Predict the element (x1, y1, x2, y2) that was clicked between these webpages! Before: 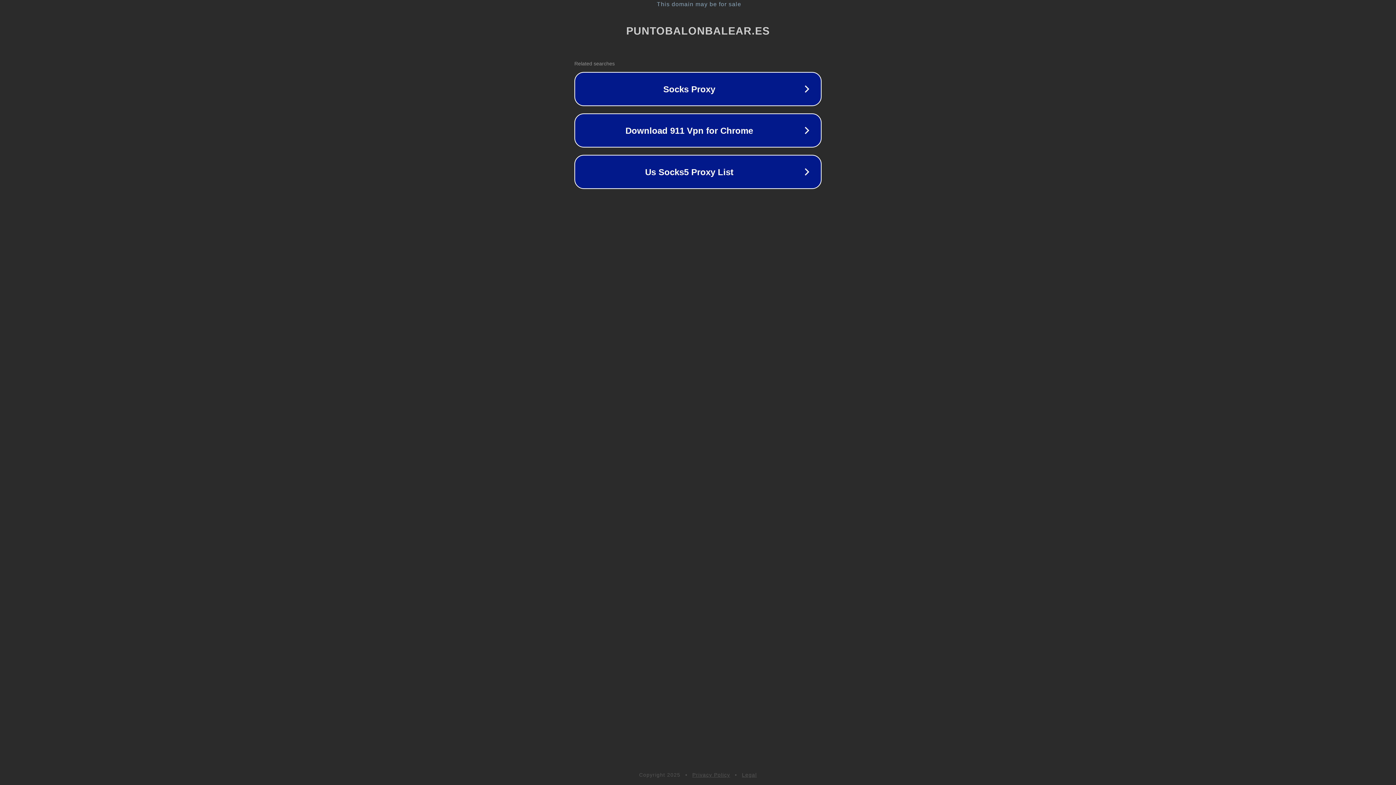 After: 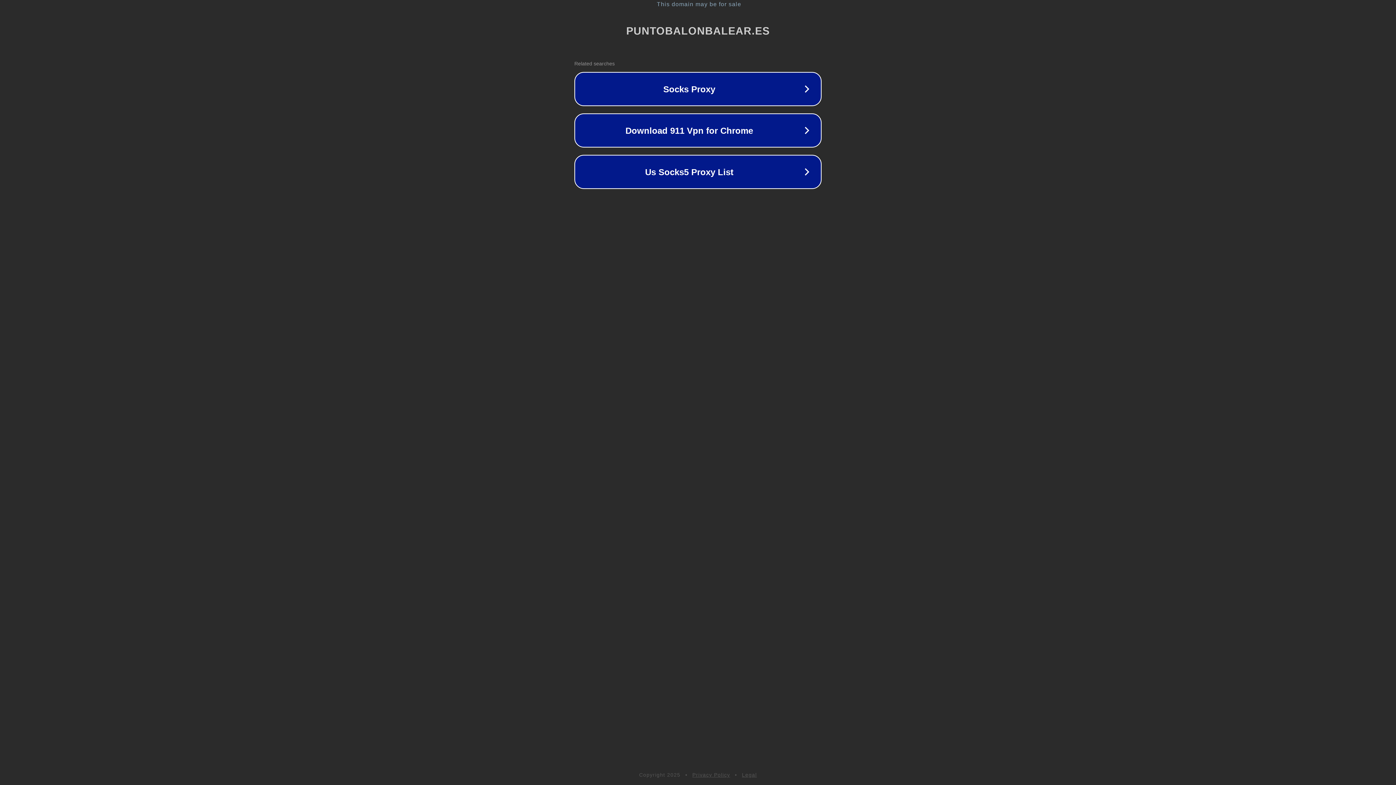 Action: label: Legal bbox: (742, 772, 757, 778)